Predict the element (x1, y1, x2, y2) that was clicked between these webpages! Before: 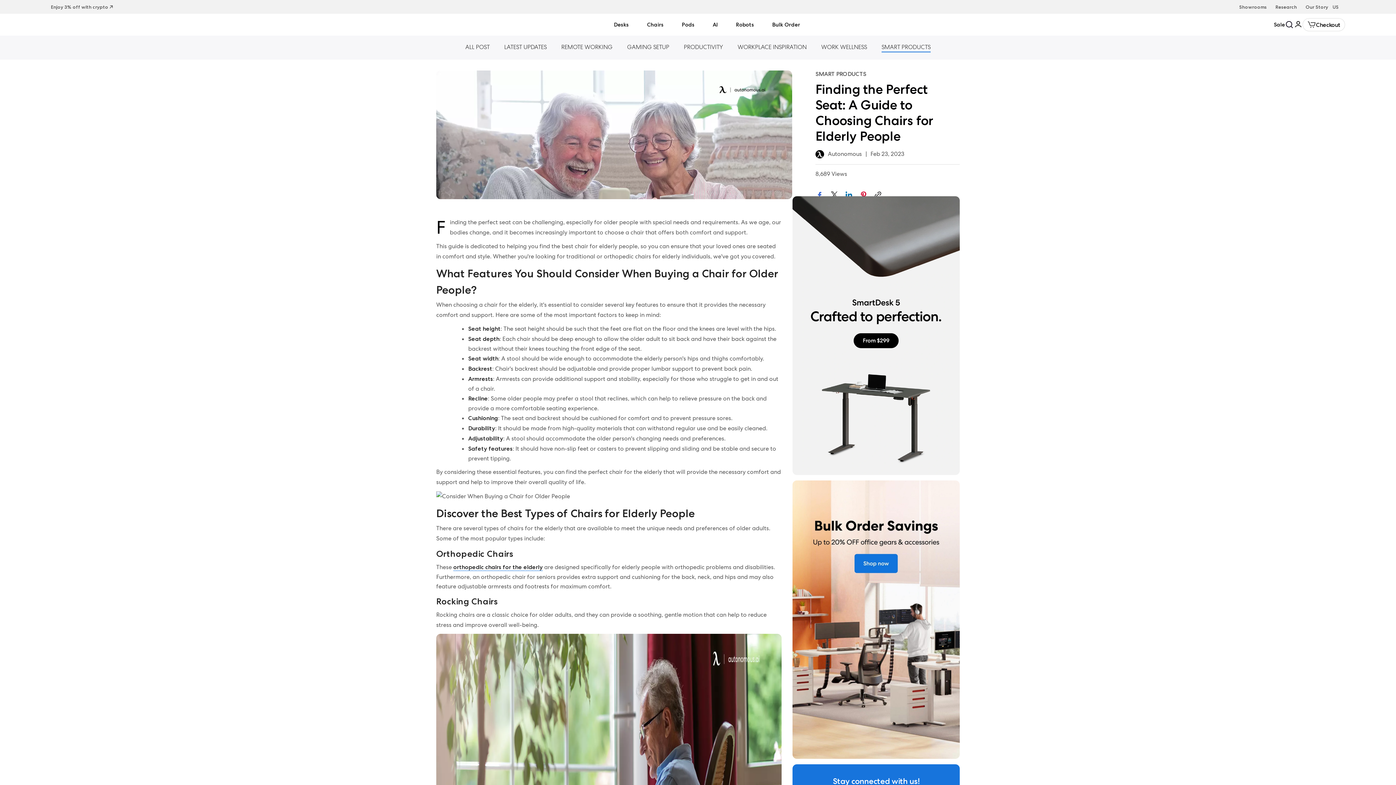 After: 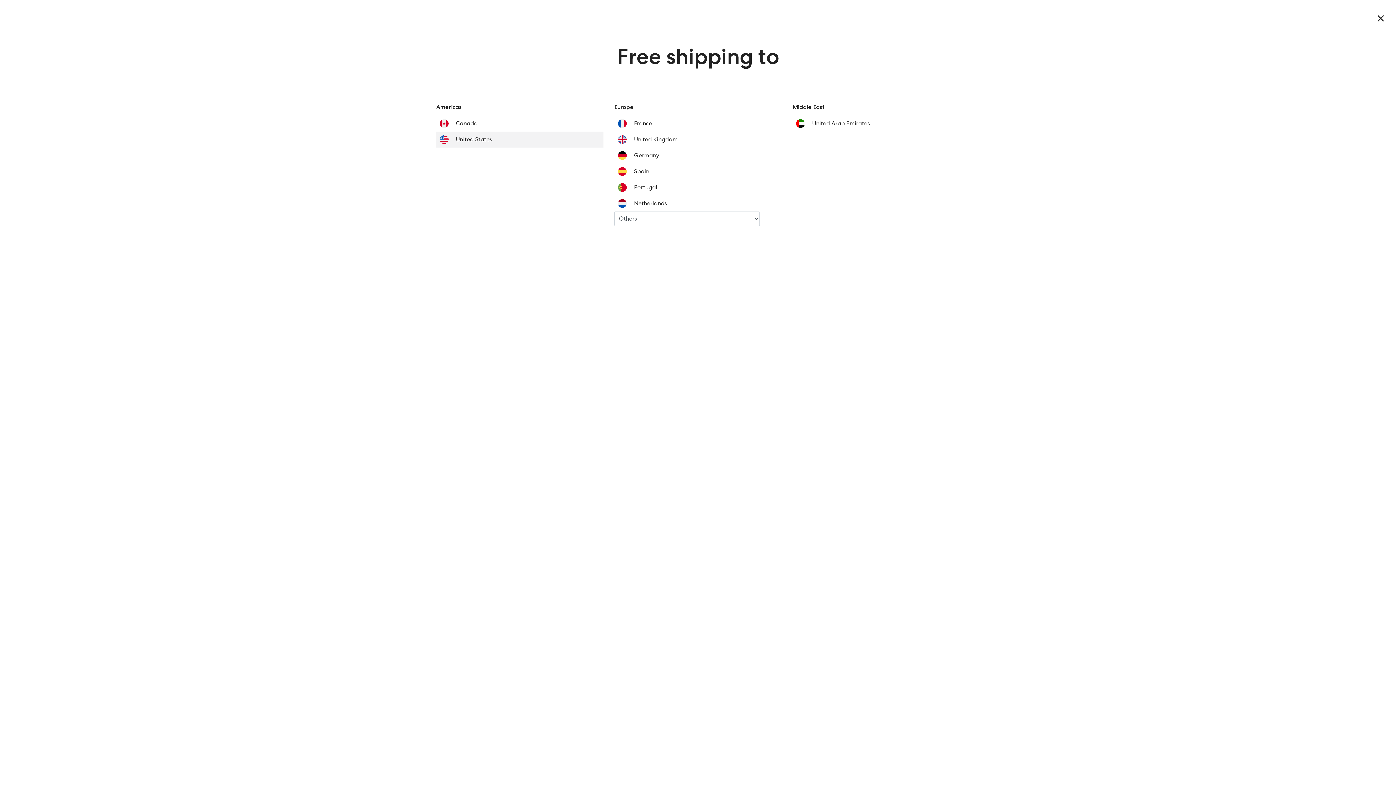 Action: label: Button choice language bbox: (1332, 4, 1345, 9)